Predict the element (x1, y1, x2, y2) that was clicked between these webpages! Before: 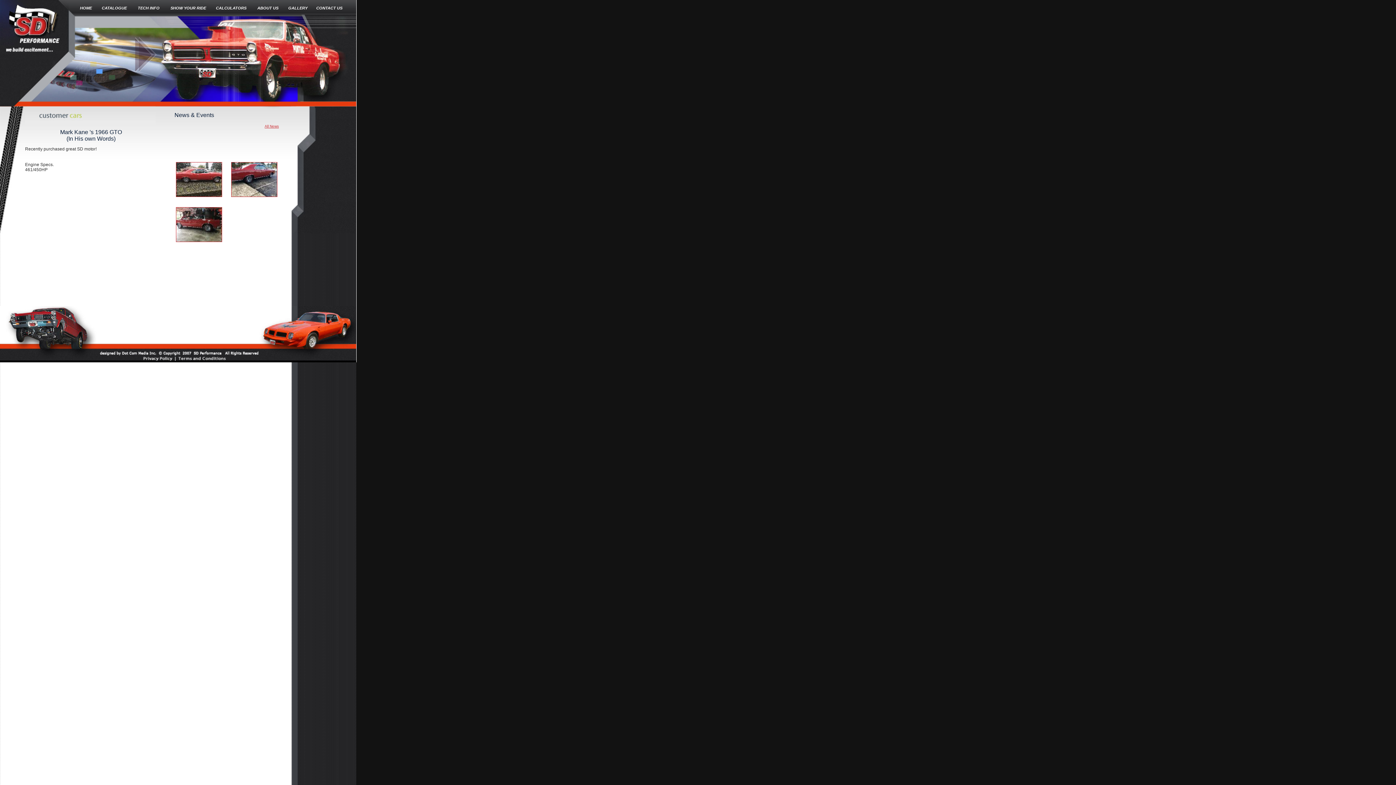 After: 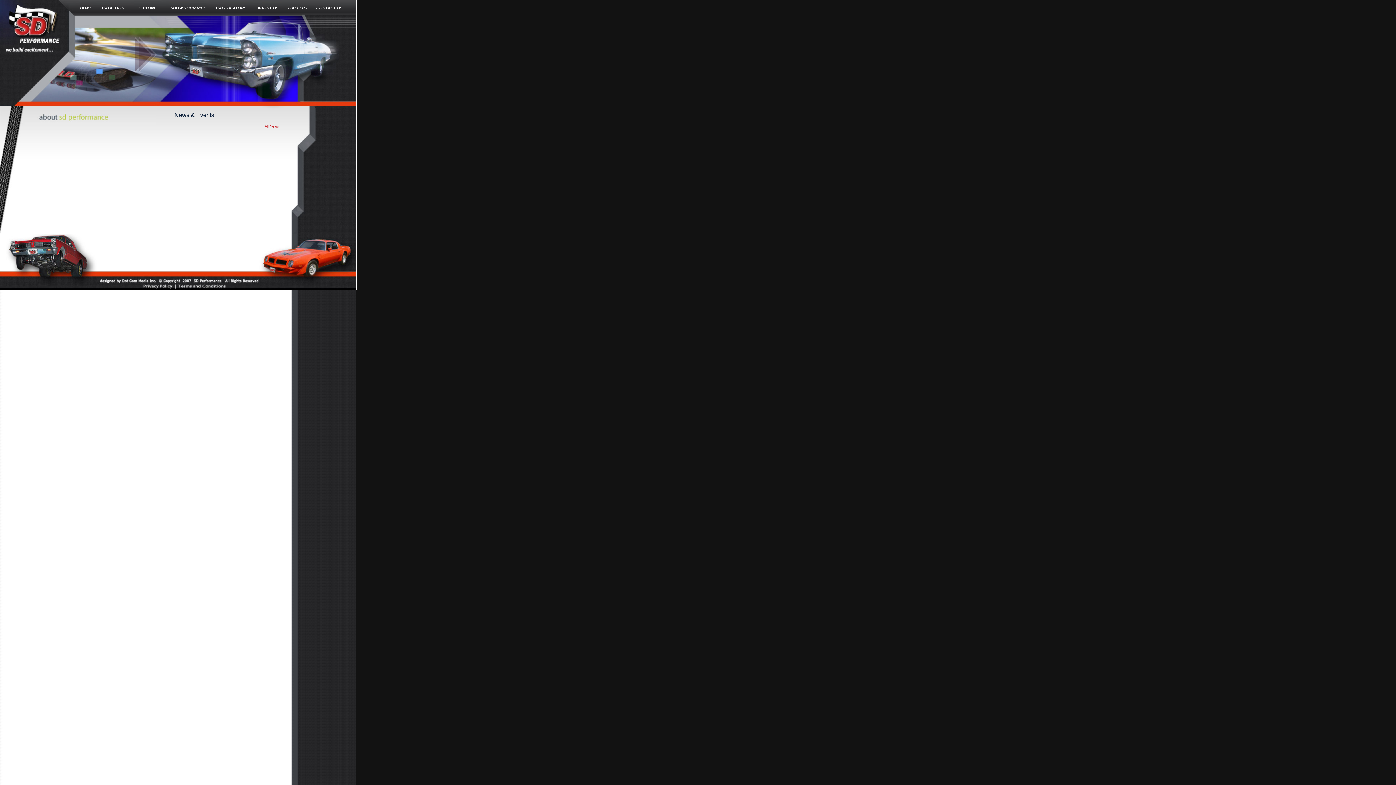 Action: label: ABOUT US bbox: (257, 5, 278, 10)